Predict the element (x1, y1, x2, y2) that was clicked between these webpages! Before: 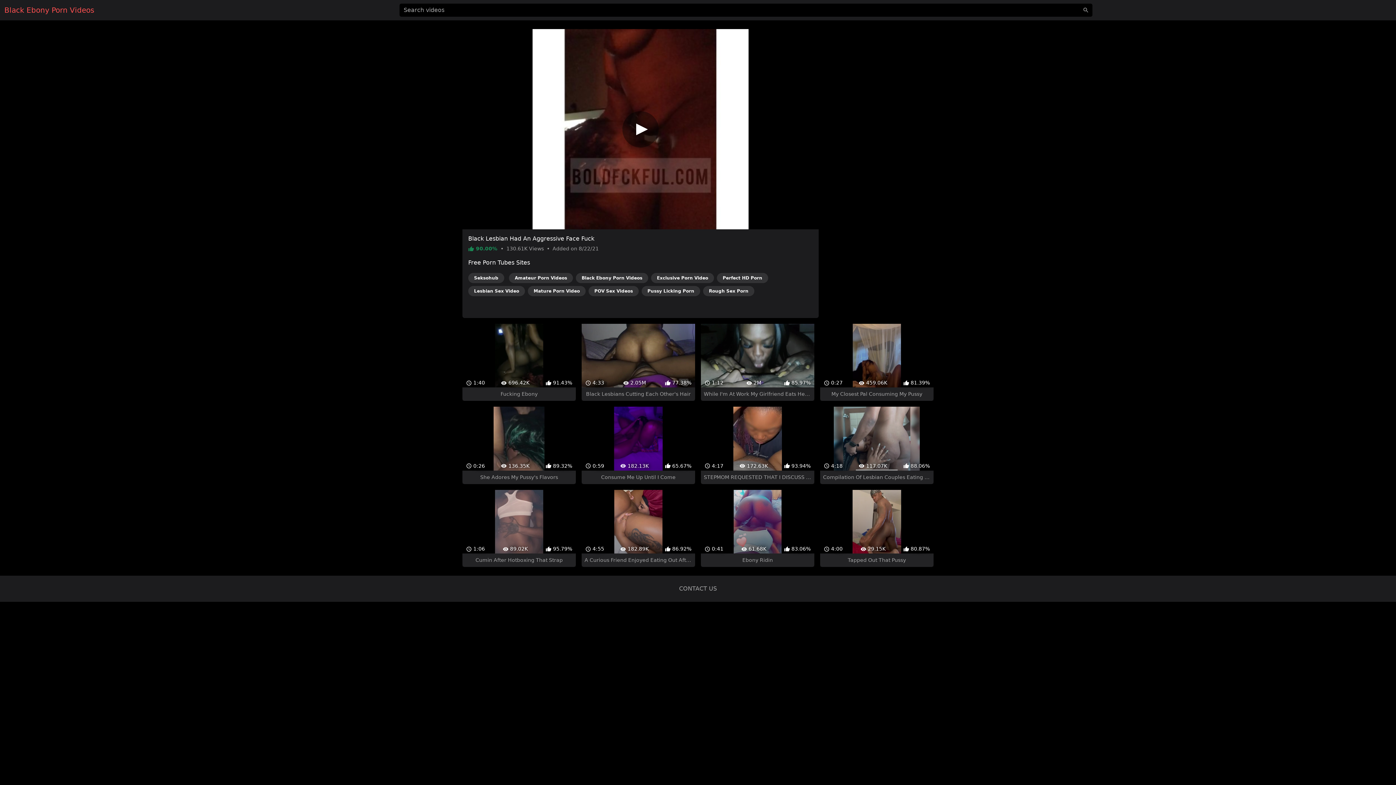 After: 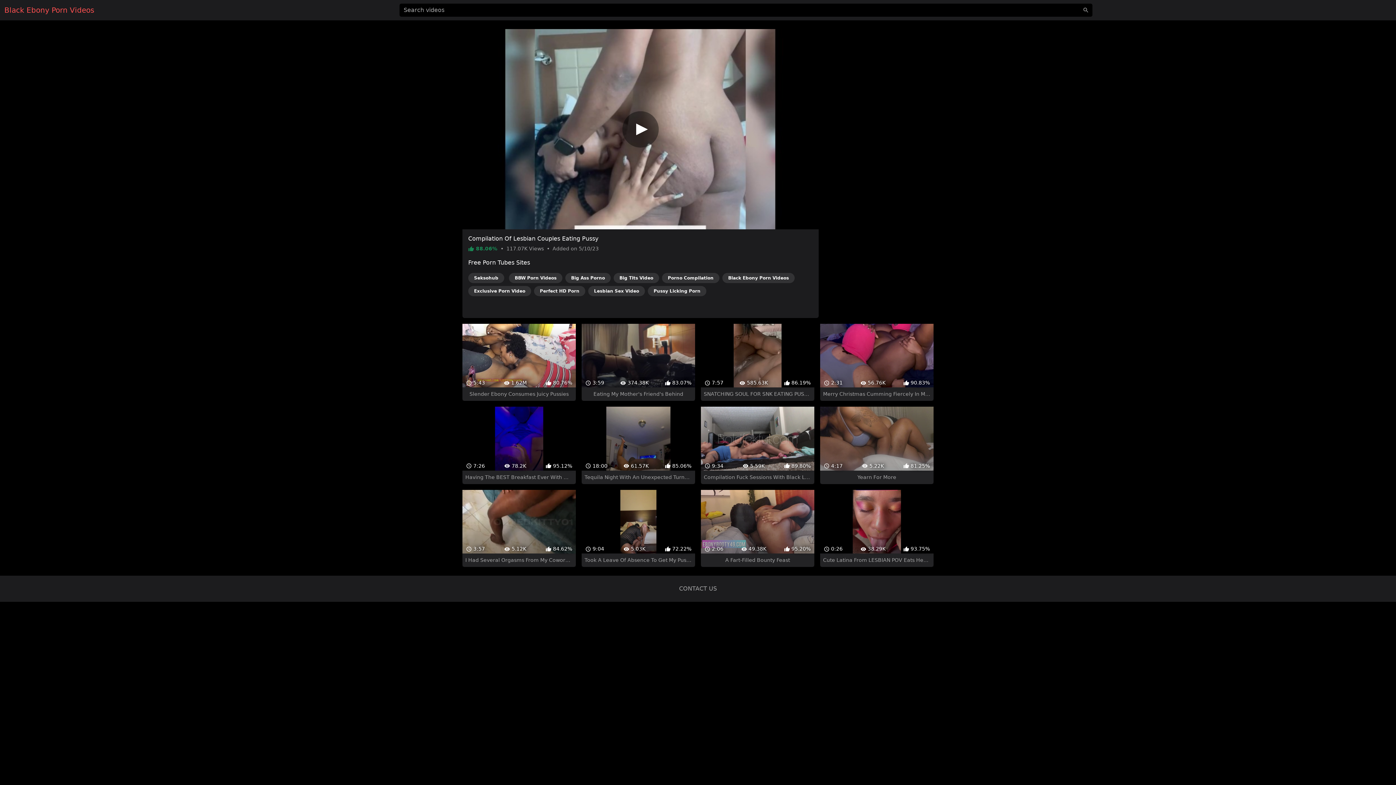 Action: bbox: (820, 394, 933, 471) label:  4:18
 117.07K
 88.06%
Compilation Of Lesbian Couples Eating Pussy